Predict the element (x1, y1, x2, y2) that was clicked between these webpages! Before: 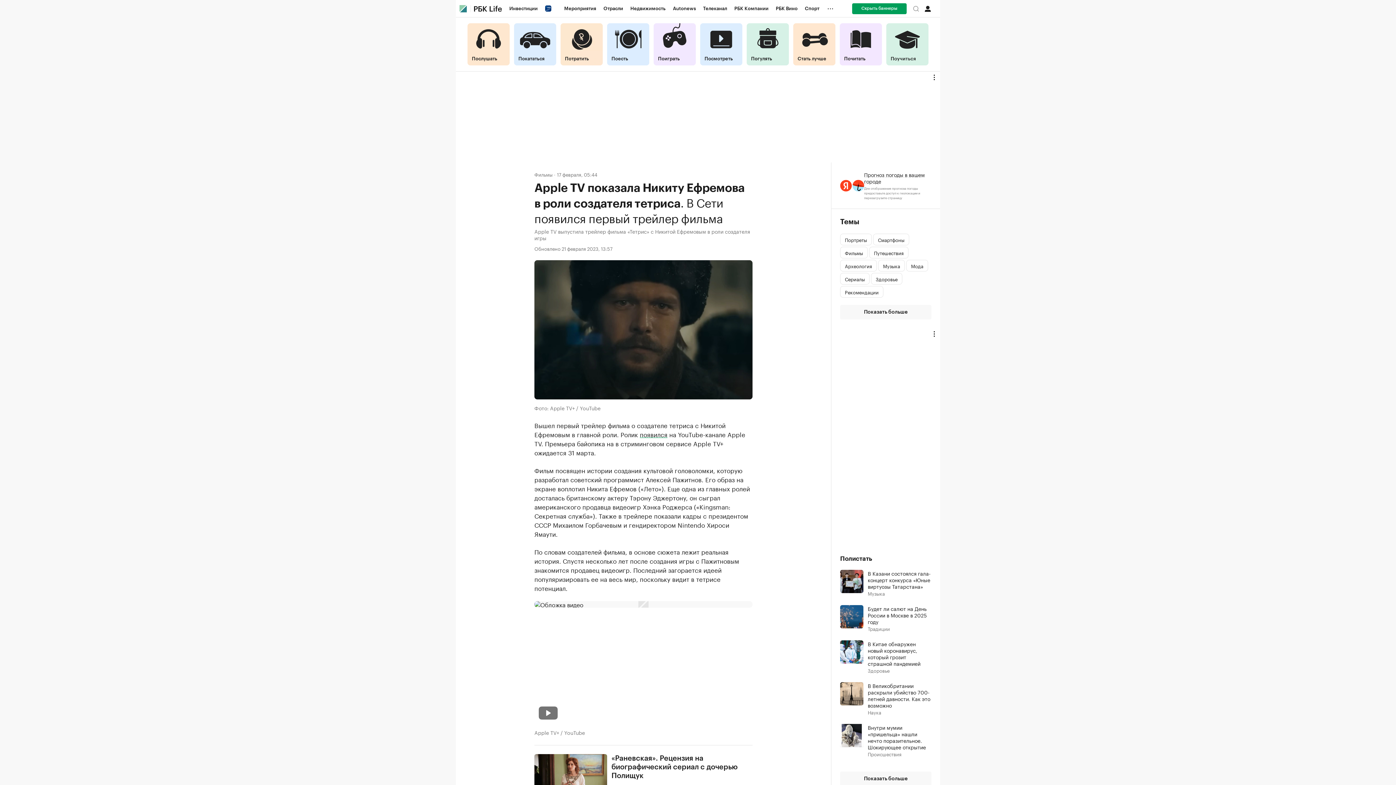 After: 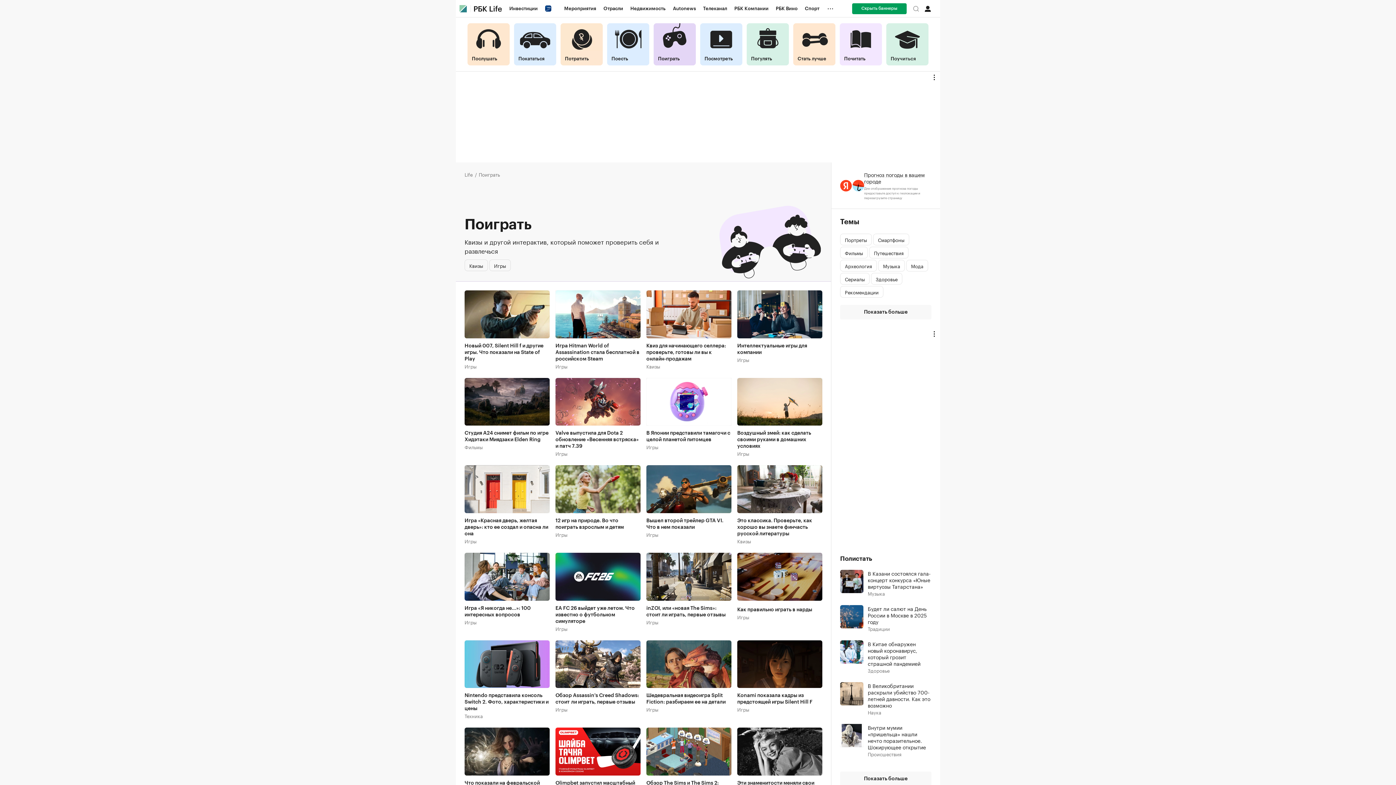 Action: label: Поиграть bbox: (653, 23, 696, 65)